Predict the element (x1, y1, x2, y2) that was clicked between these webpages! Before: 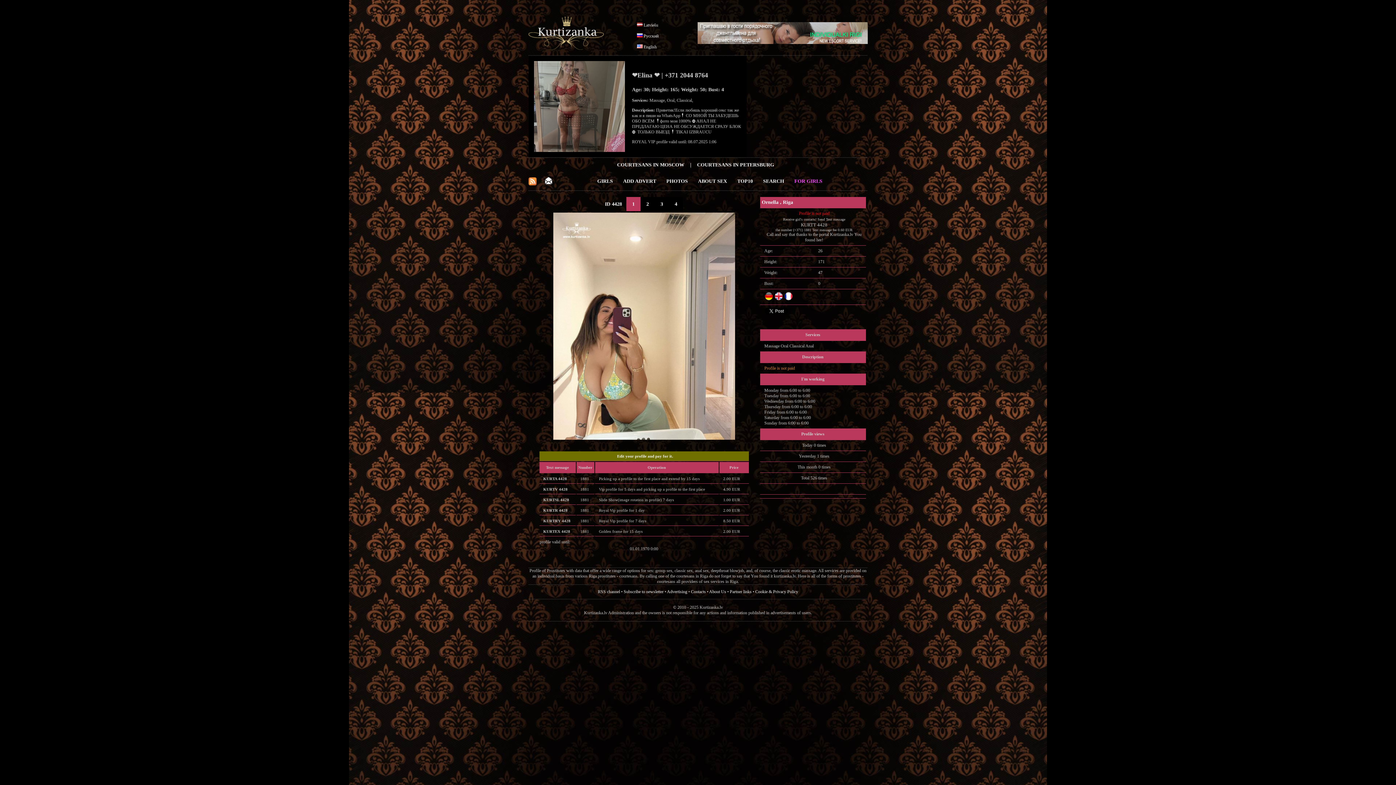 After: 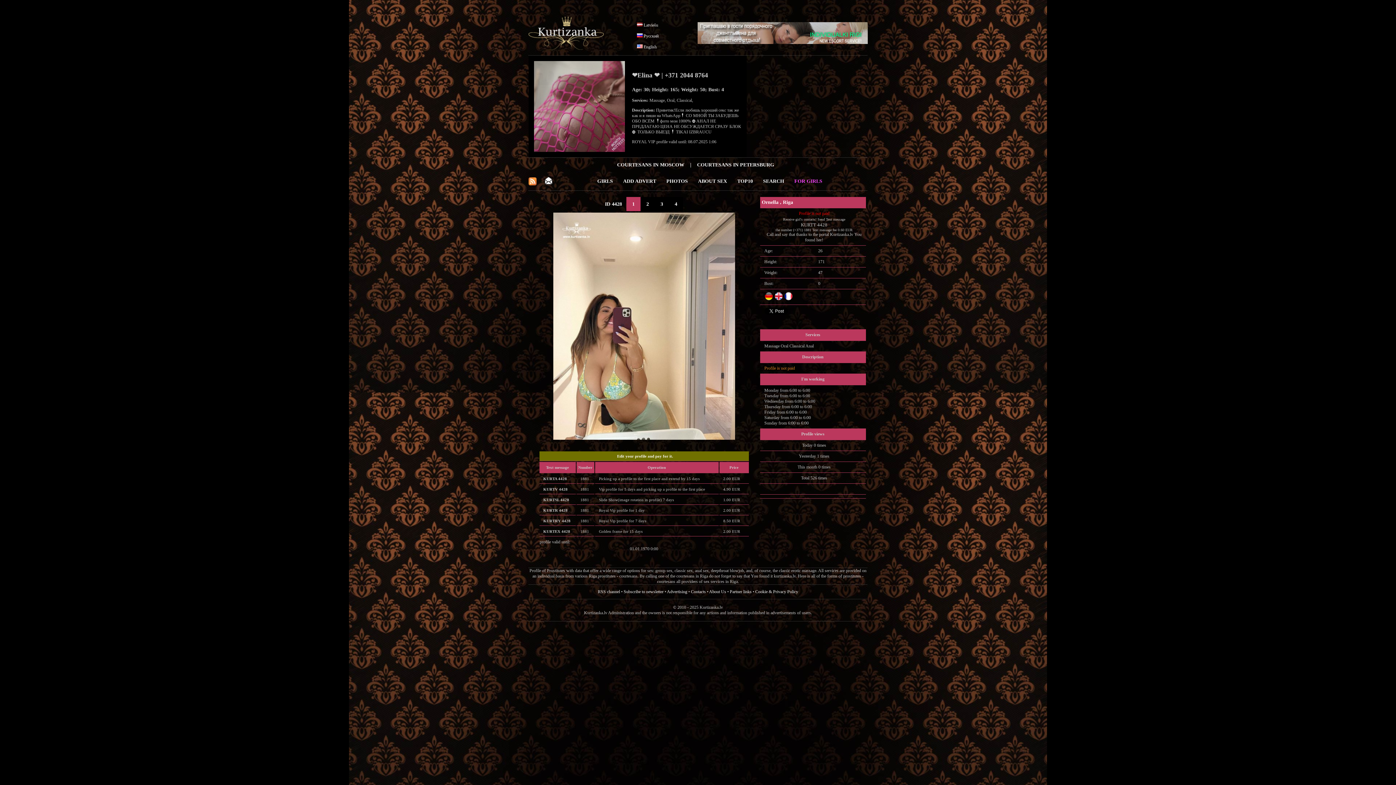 Action: bbox: (697, 40, 867, 45)